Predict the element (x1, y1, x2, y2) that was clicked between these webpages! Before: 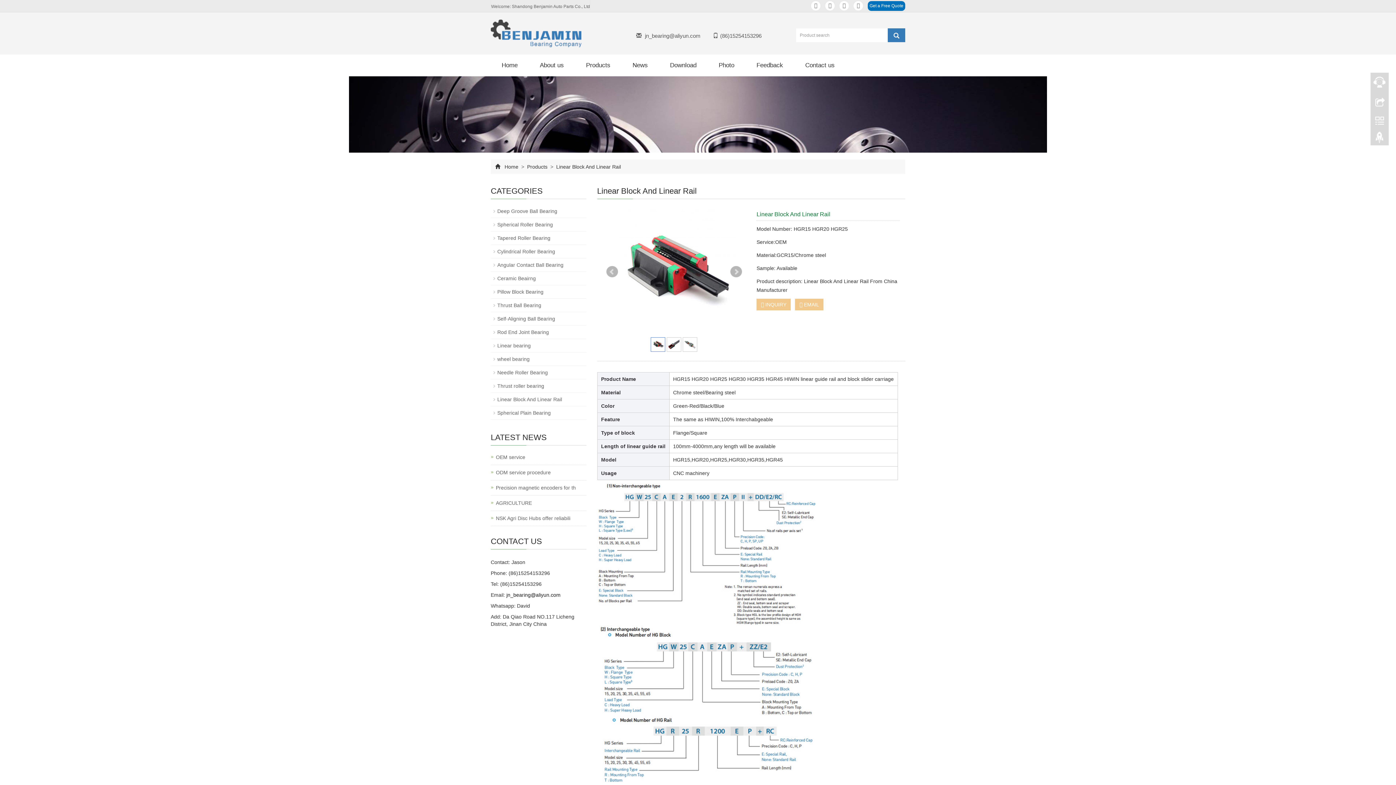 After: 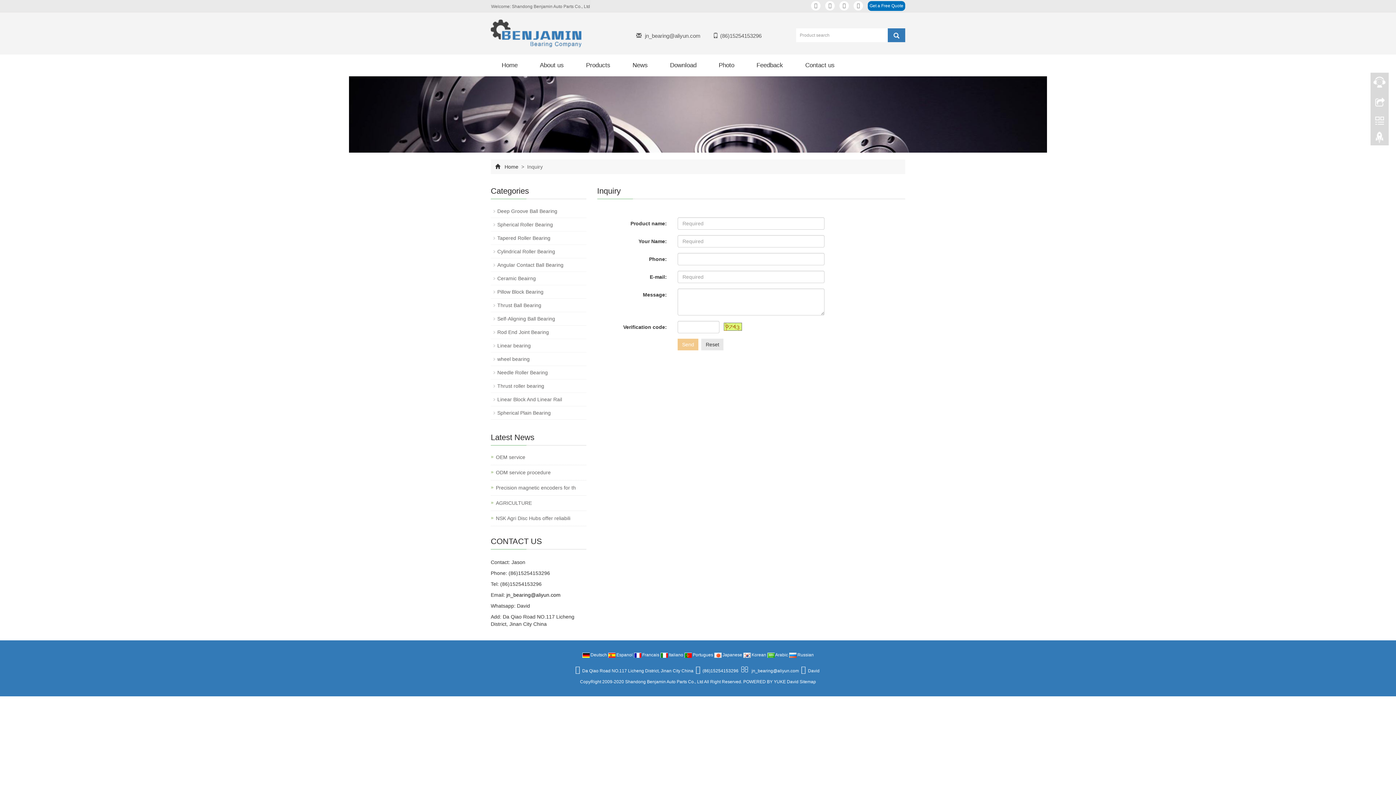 Action: bbox: (868, 1, 905, 10) label: Get a Free Quote